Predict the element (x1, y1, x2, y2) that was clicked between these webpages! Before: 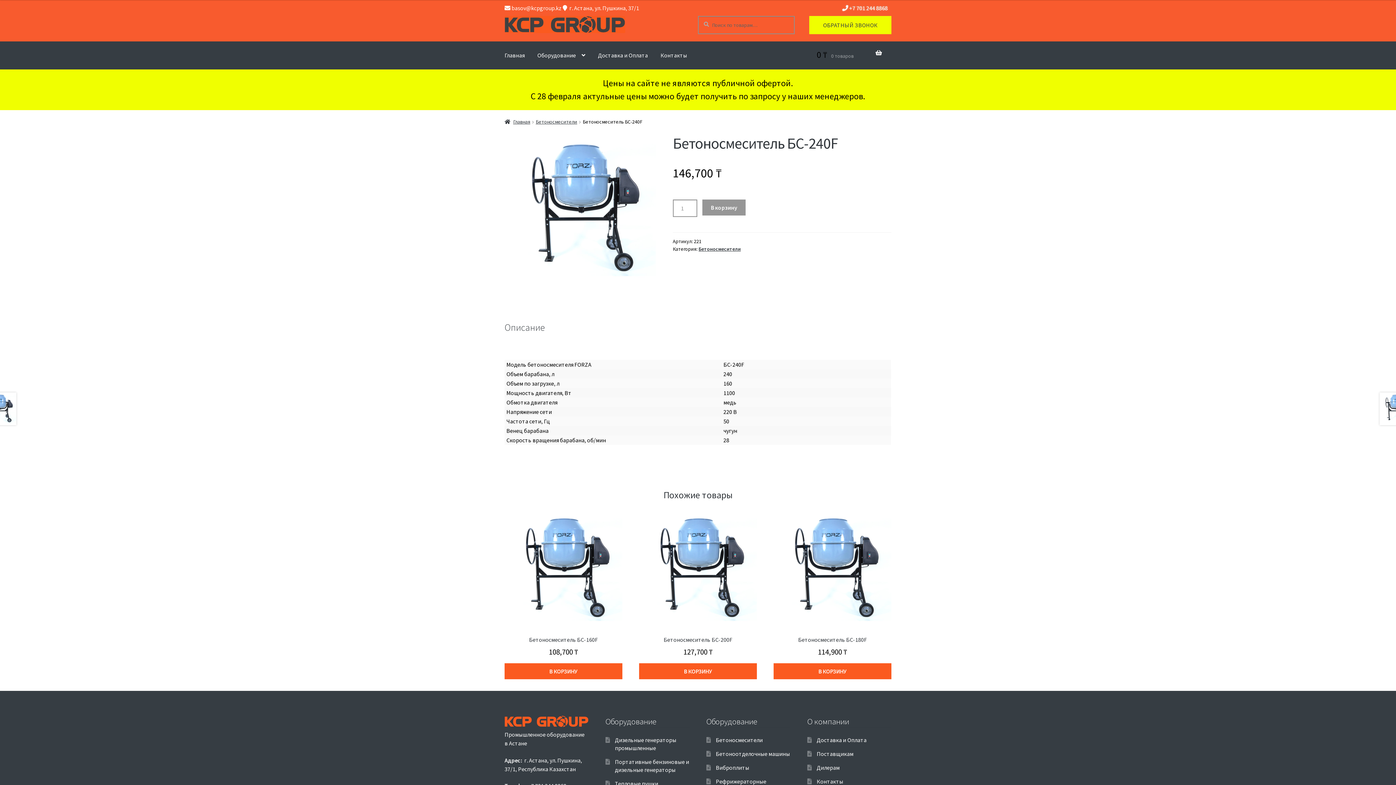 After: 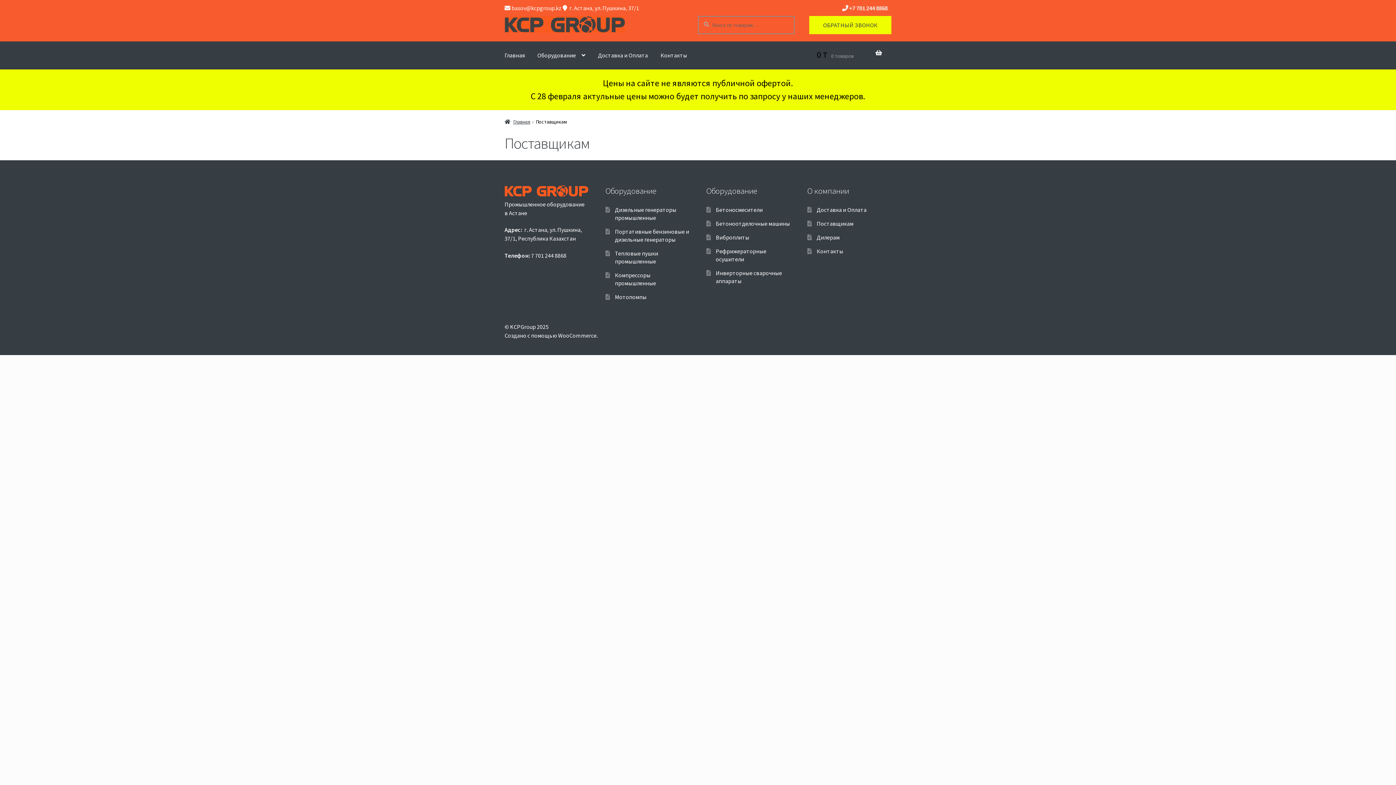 Action: bbox: (816, 750, 853, 757) label: Поставщикам